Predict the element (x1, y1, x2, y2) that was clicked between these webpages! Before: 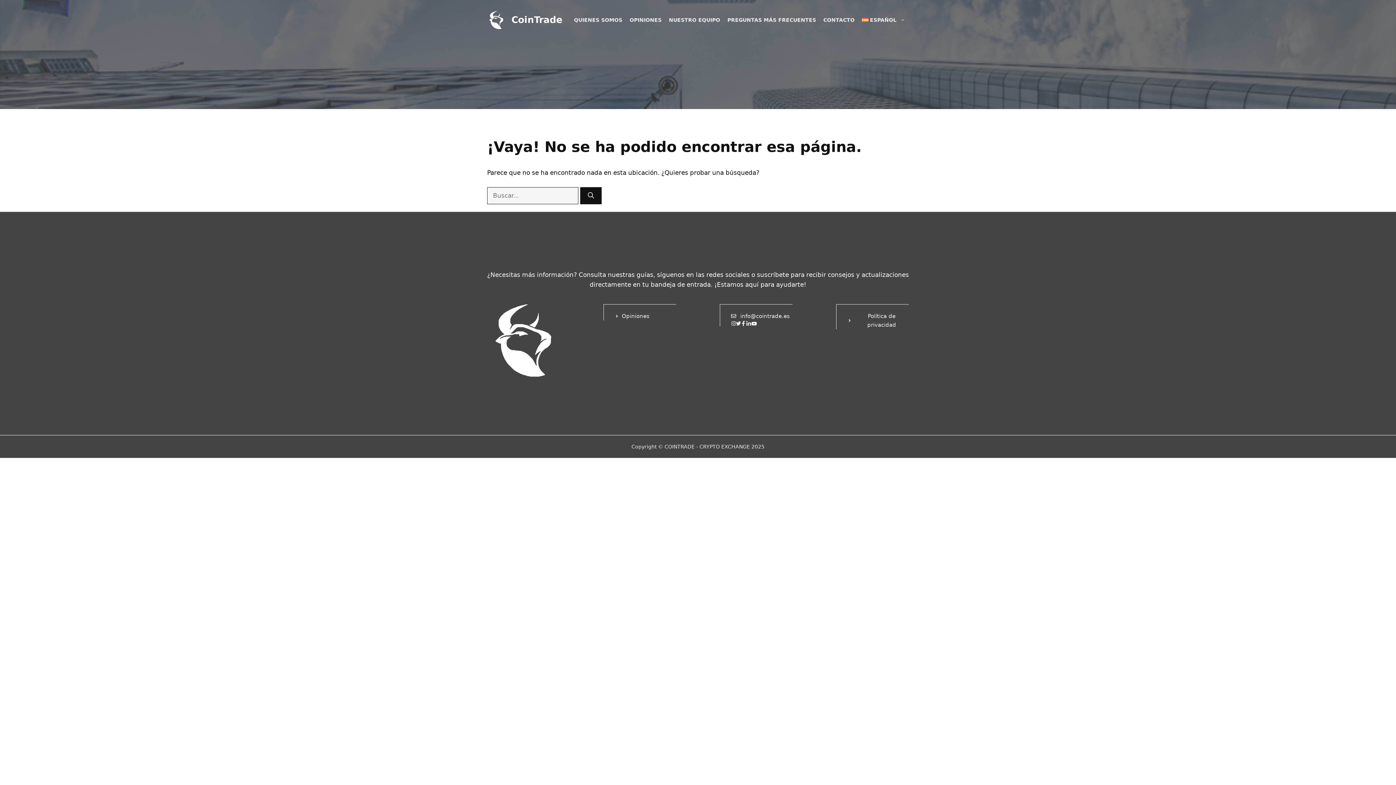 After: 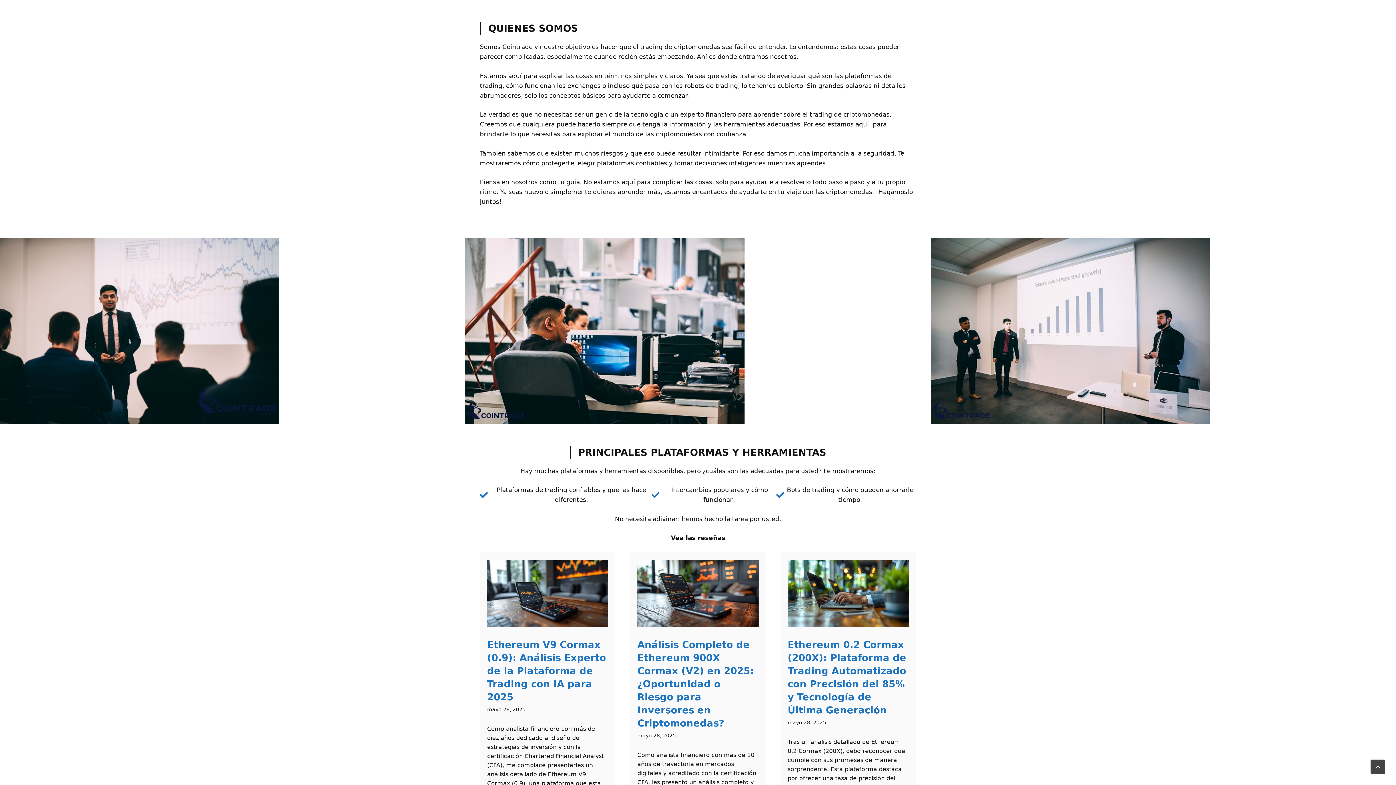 Action: label: QUIENES SOMOS bbox: (570, 16, 626, 23)